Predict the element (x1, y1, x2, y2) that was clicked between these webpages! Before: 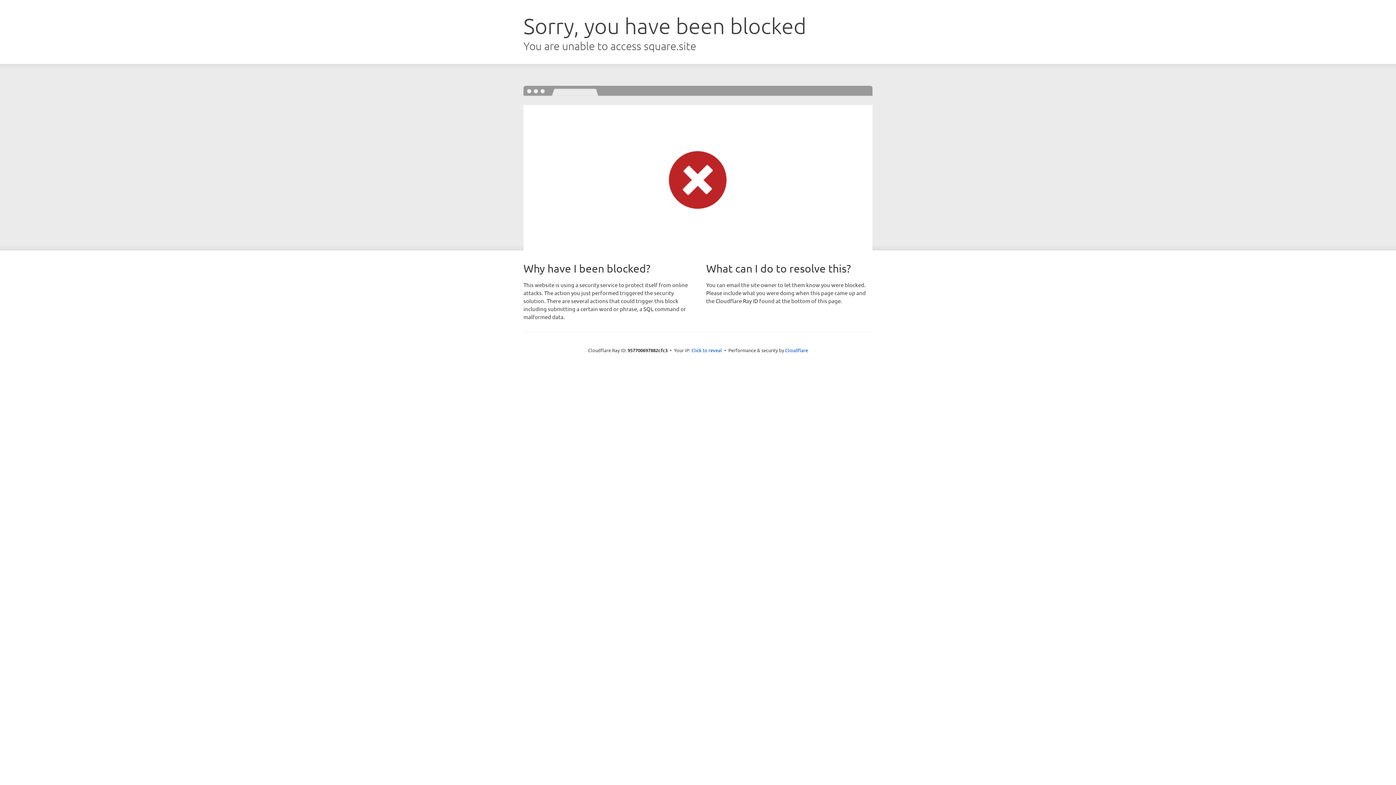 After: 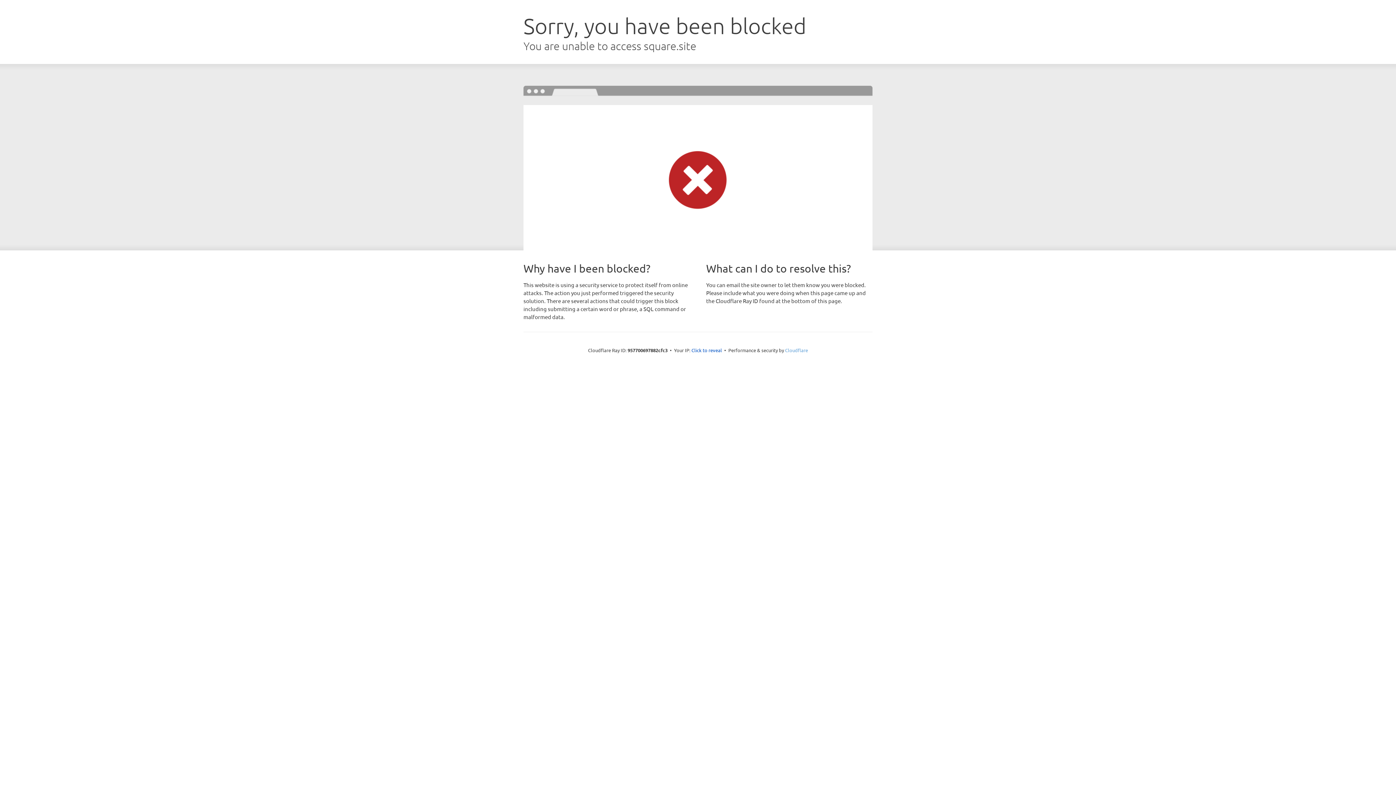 Action: label: Cloudflare bbox: (785, 347, 808, 353)